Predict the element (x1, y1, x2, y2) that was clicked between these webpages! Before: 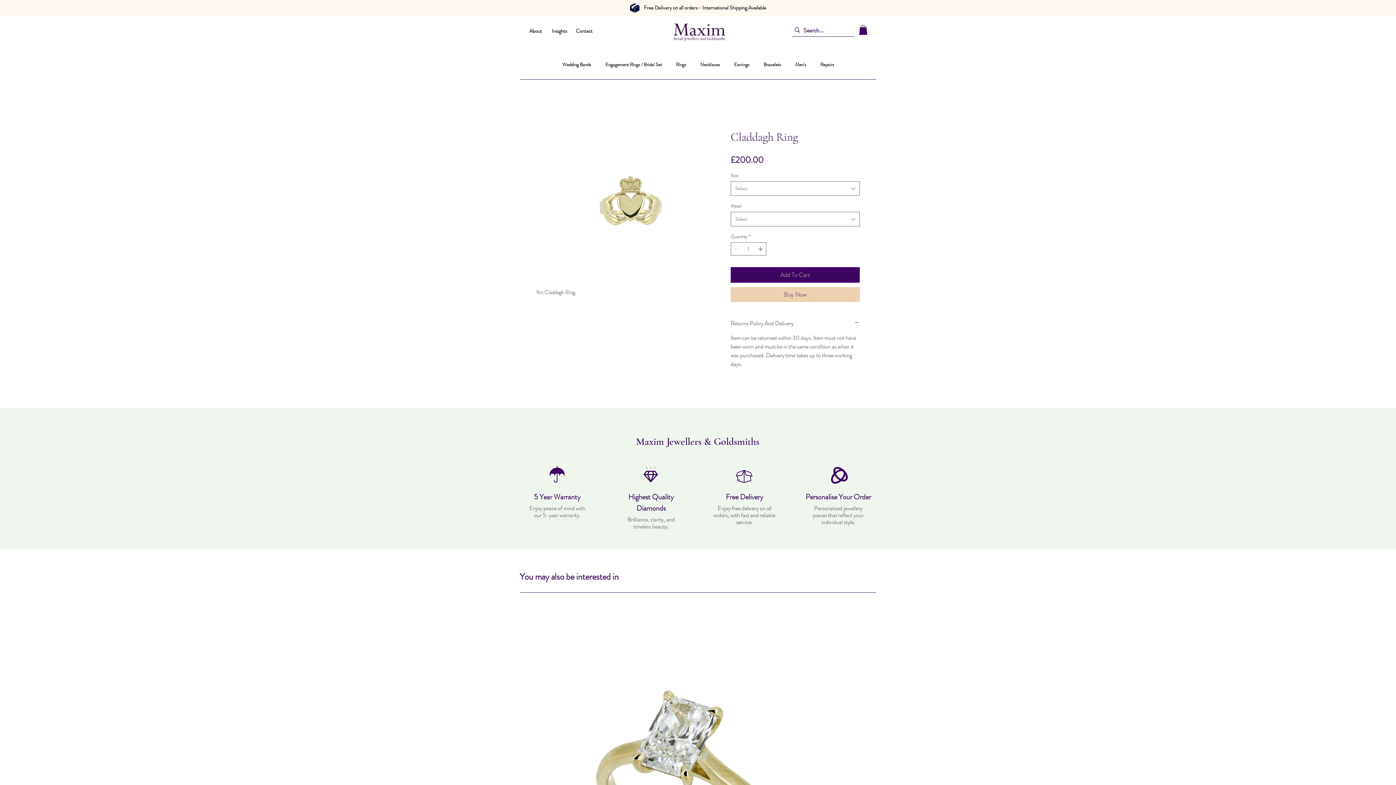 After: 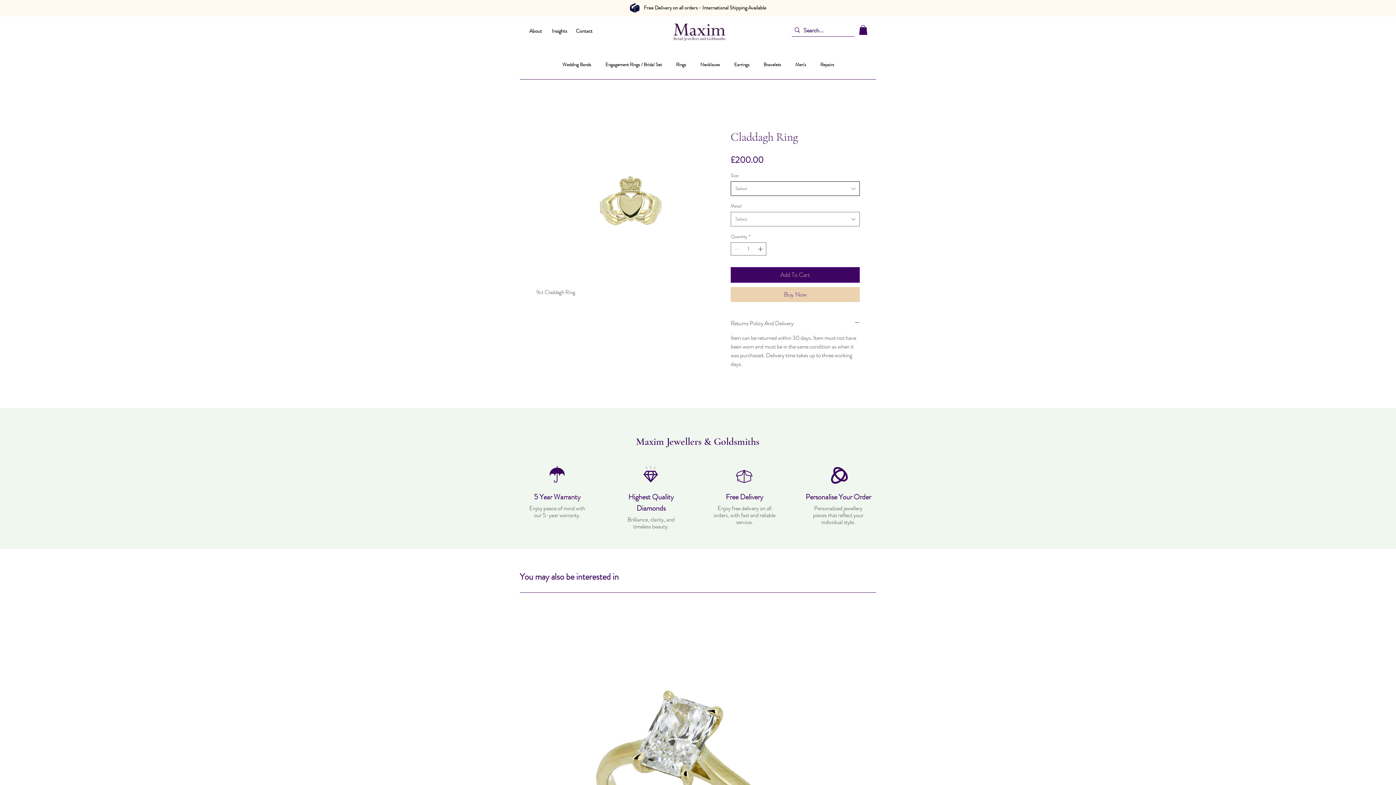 Action: label: Select bbox: (730, 181, 860, 196)